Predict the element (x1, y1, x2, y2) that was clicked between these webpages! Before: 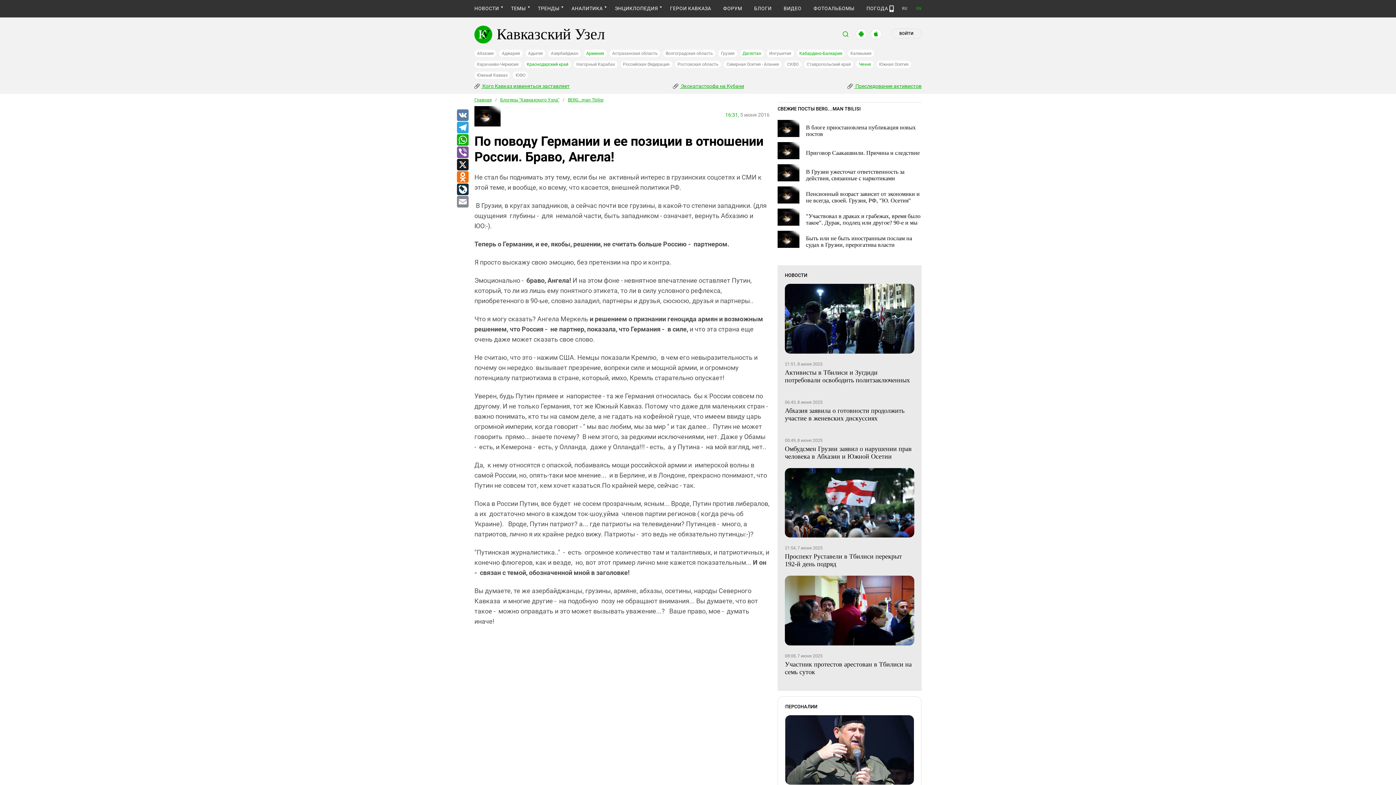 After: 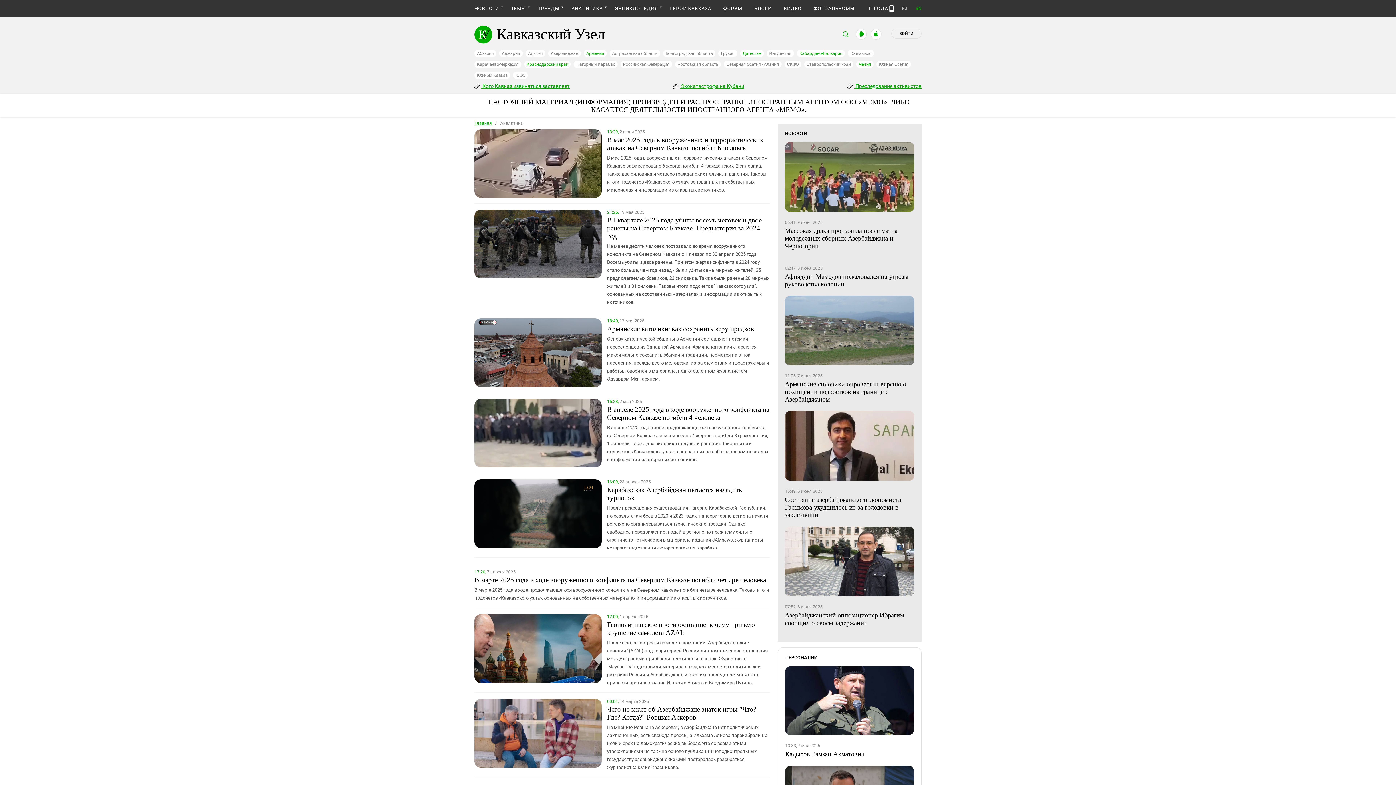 Action: label: АНАЛИТИКА bbox: (571, 5, 603, 11)